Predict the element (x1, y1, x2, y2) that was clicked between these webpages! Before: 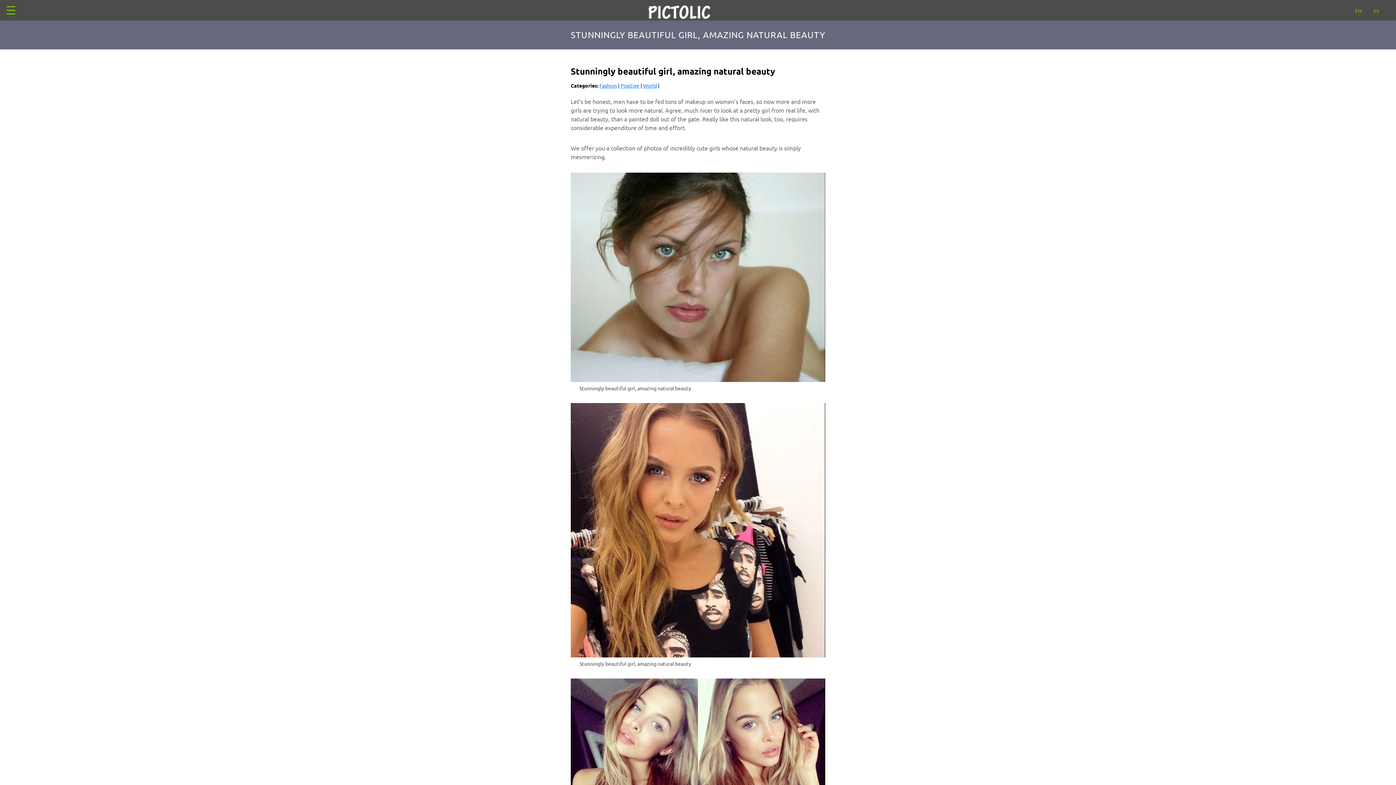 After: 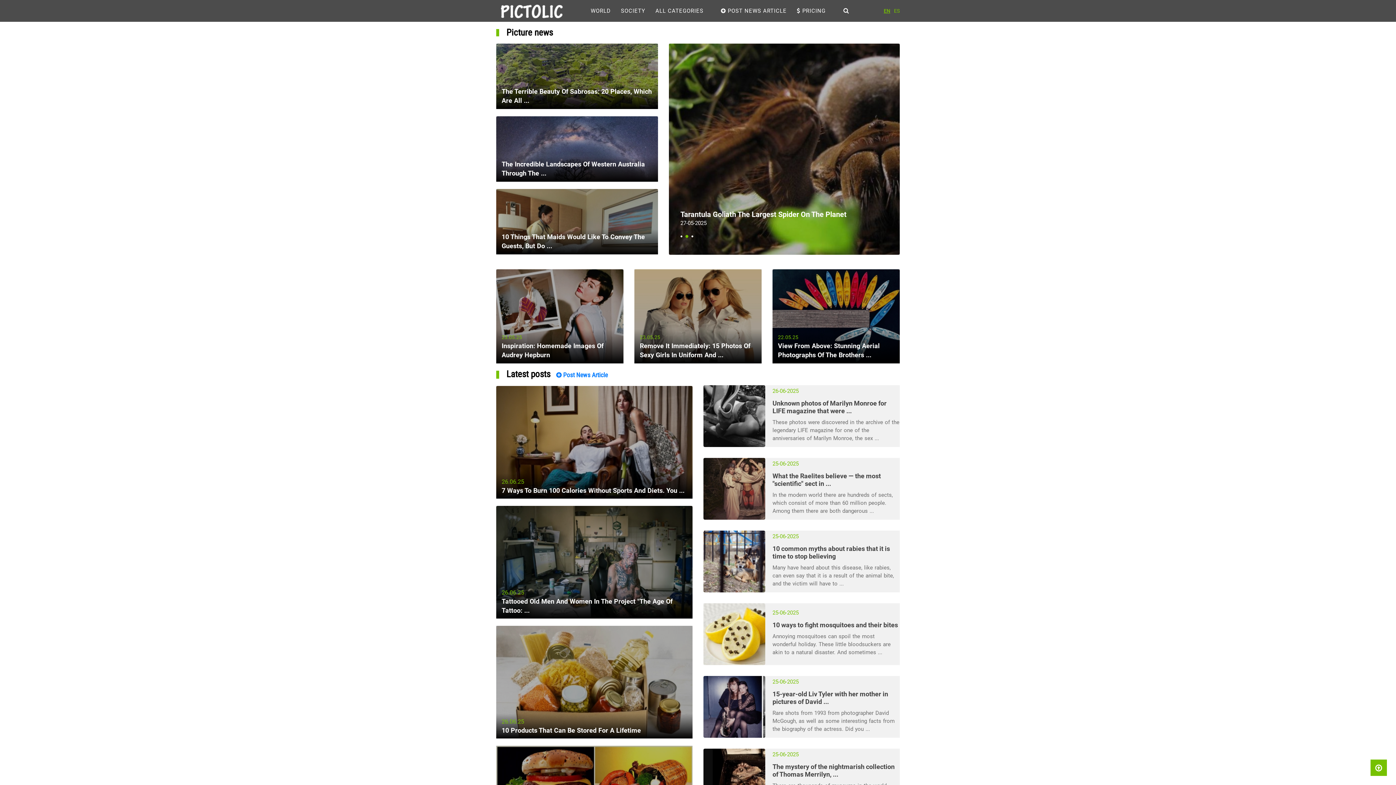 Action: bbox: (643, 1, 713, 19)